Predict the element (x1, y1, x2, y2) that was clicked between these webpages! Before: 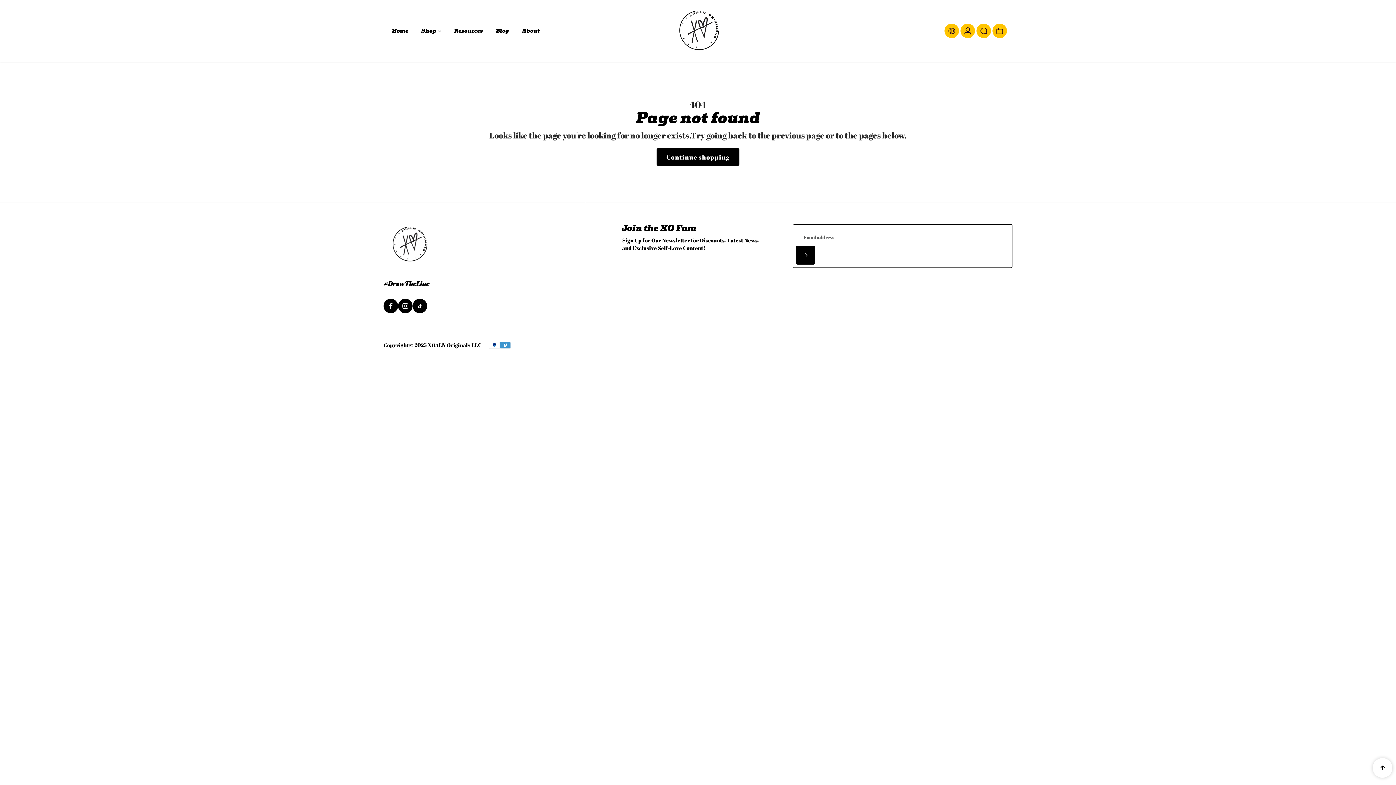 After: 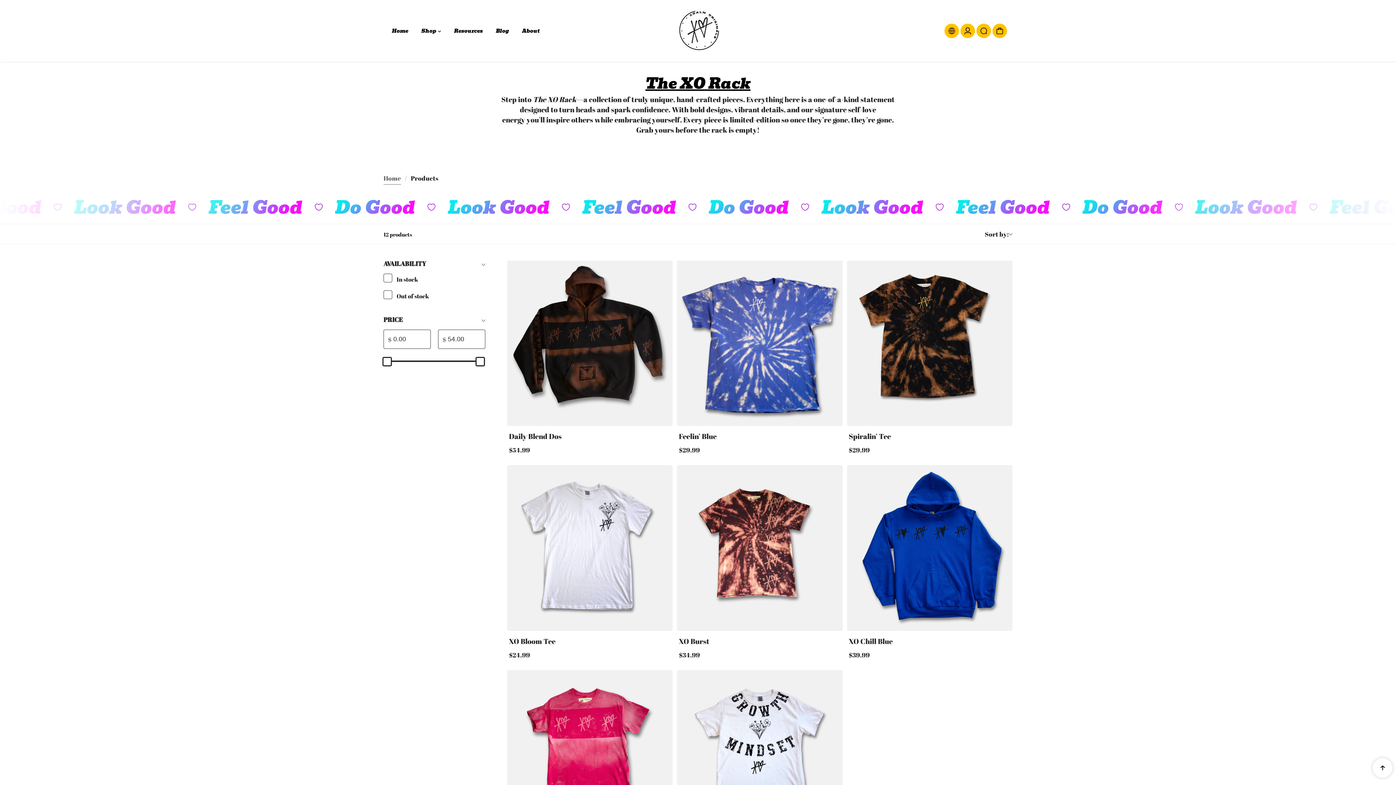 Action: label: Continue shopping bbox: (656, 148, 739, 165)